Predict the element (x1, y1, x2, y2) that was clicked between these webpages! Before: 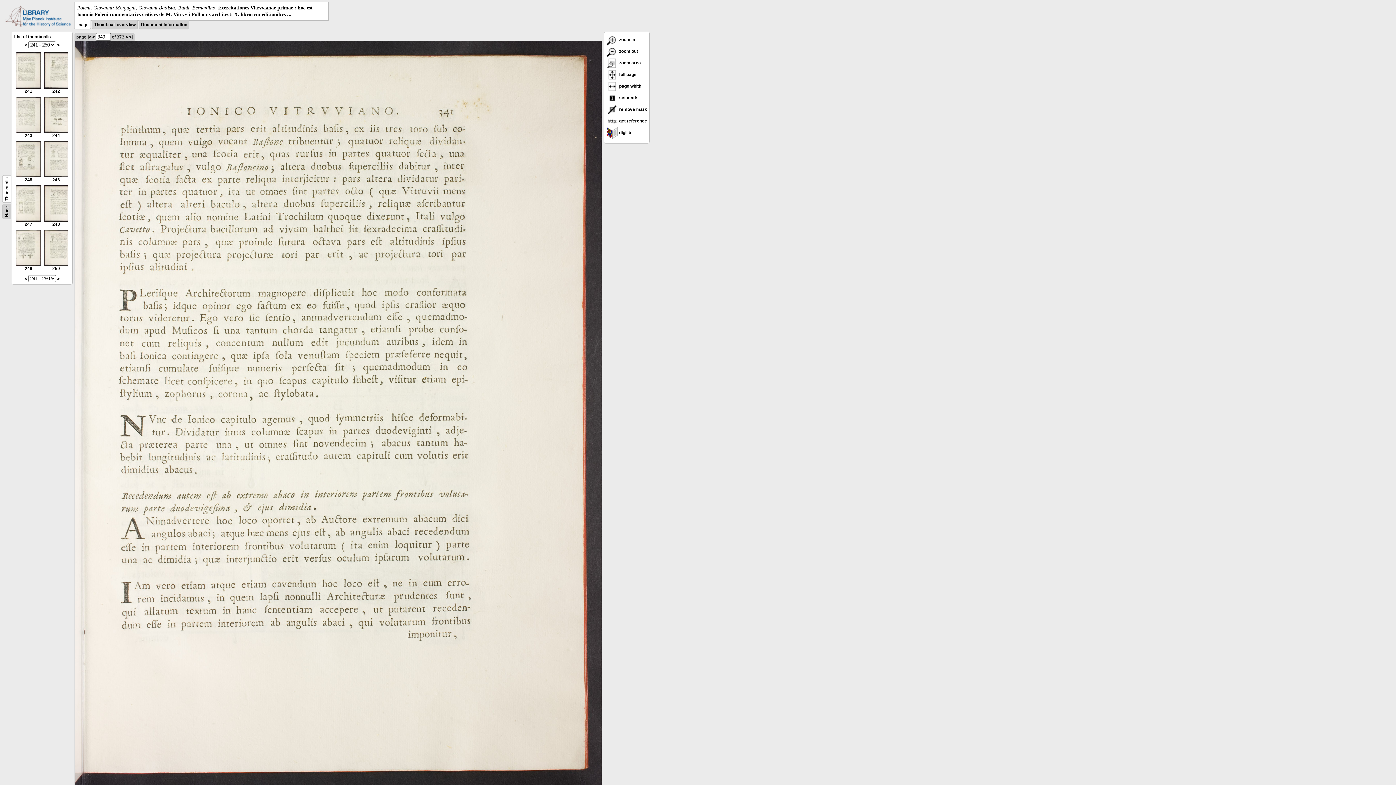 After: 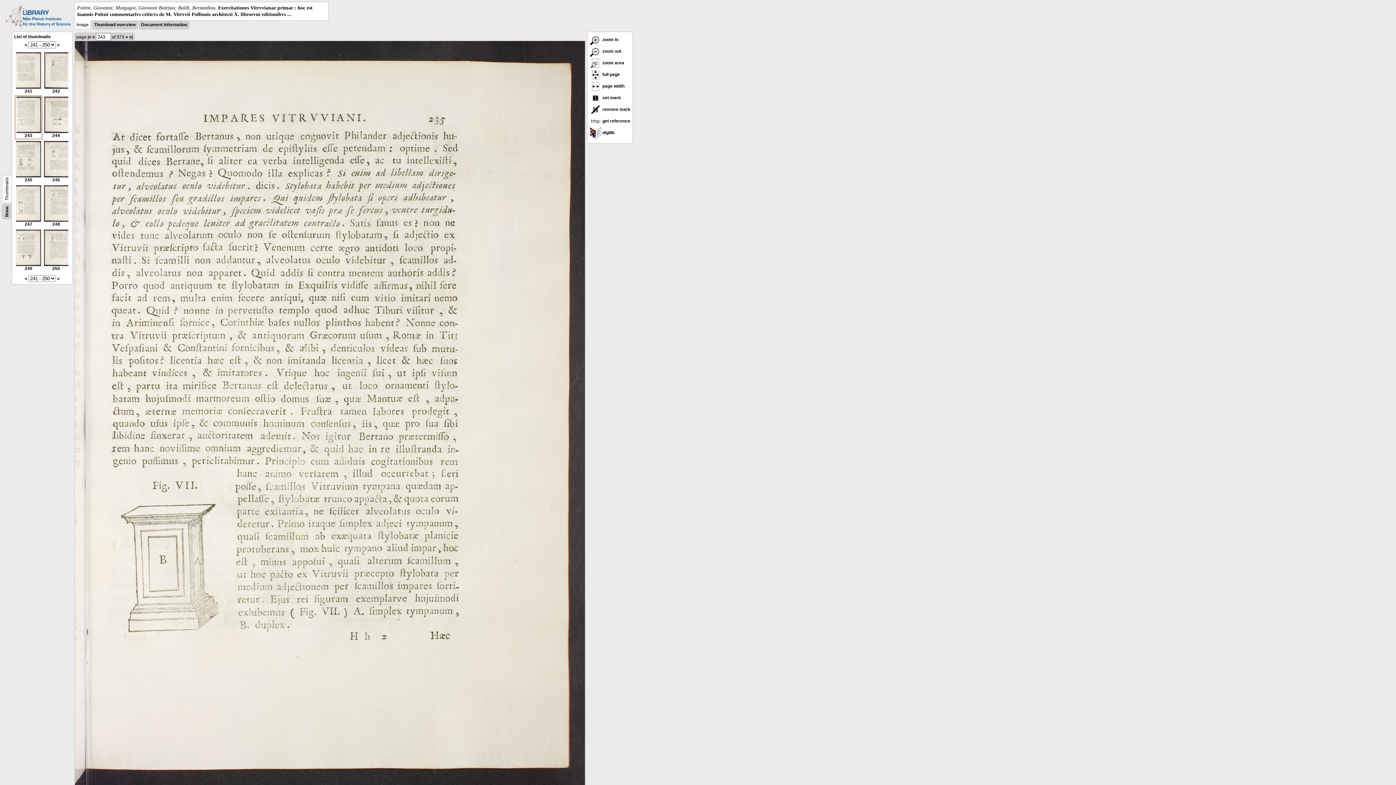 Action: bbox: (16, 129, 40, 138) label: 
243